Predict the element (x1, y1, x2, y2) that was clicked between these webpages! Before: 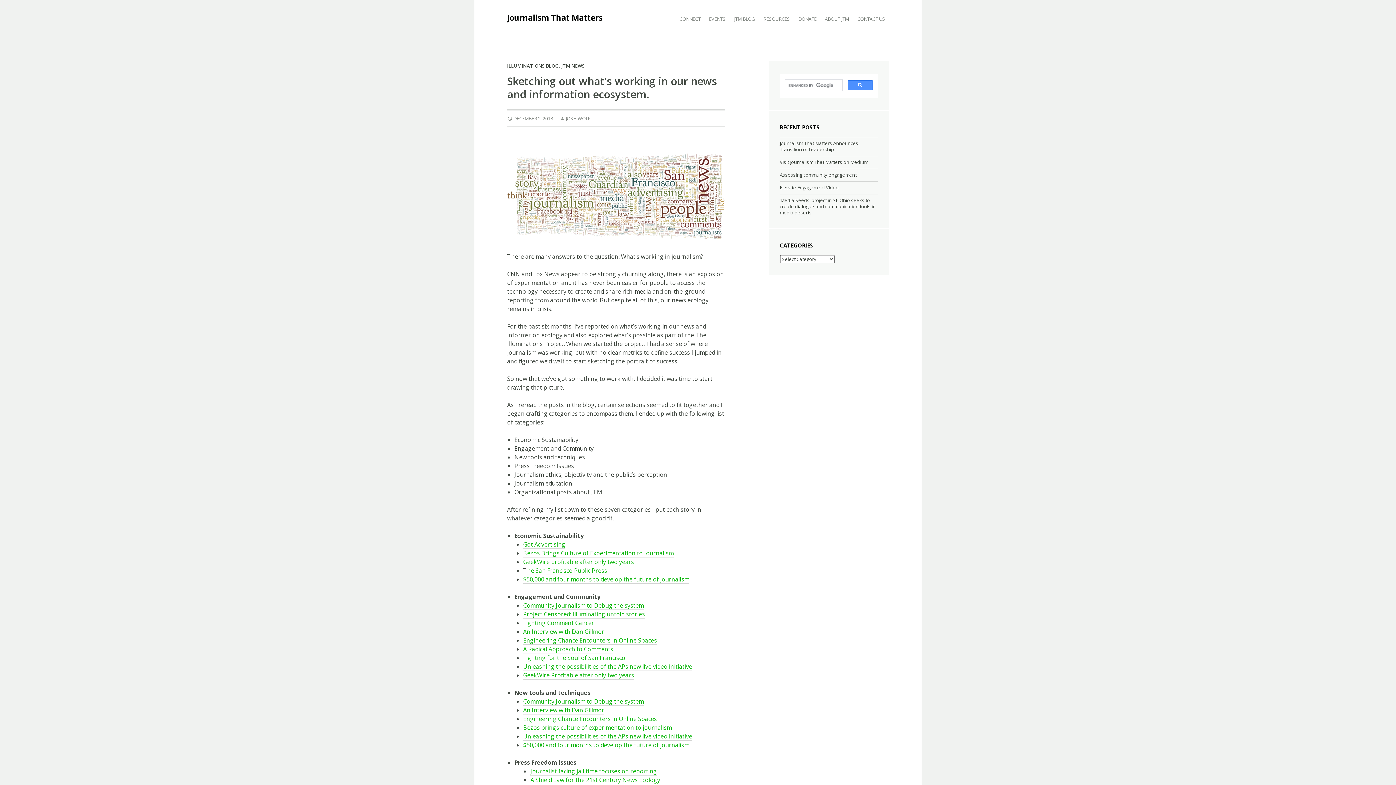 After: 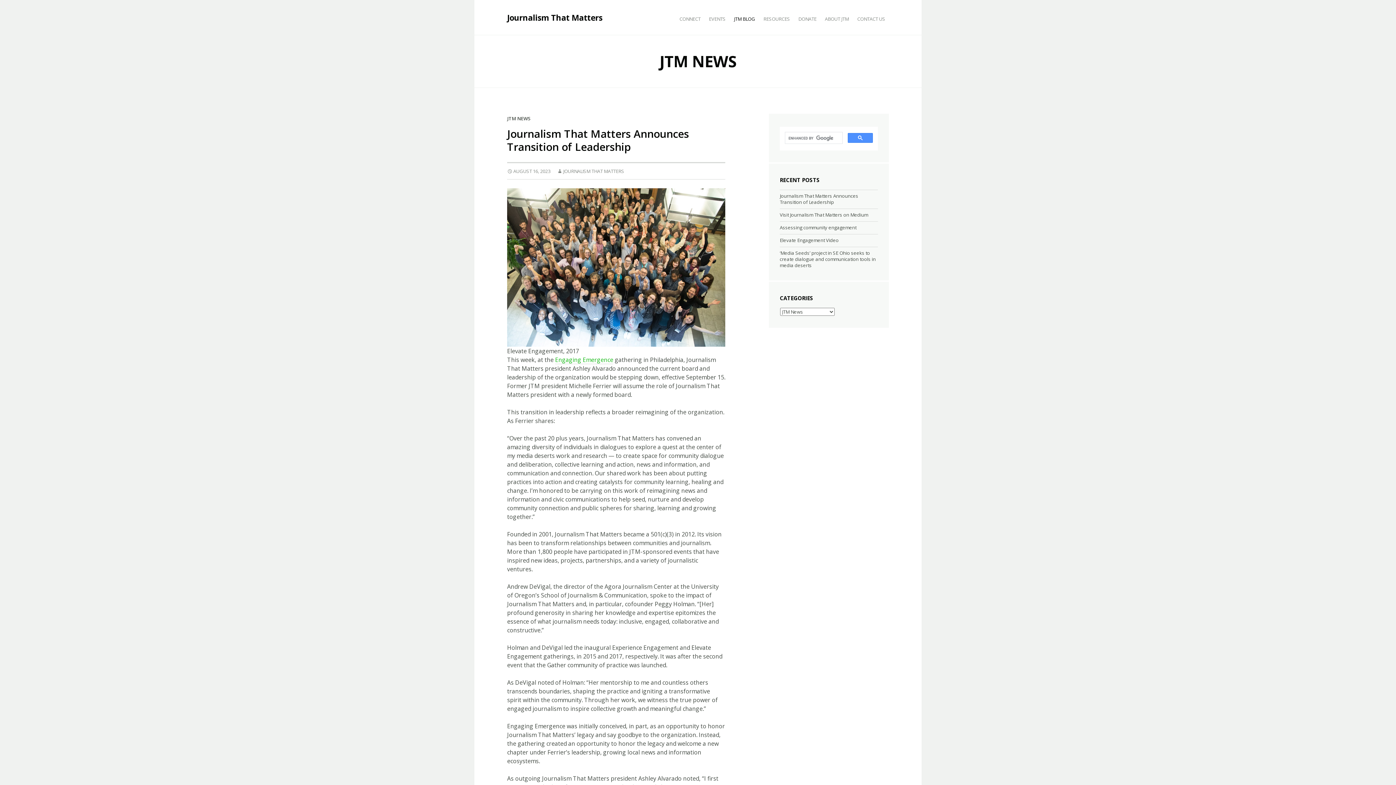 Action: bbox: (730, 12, 758, 25) label: JTM BLOG